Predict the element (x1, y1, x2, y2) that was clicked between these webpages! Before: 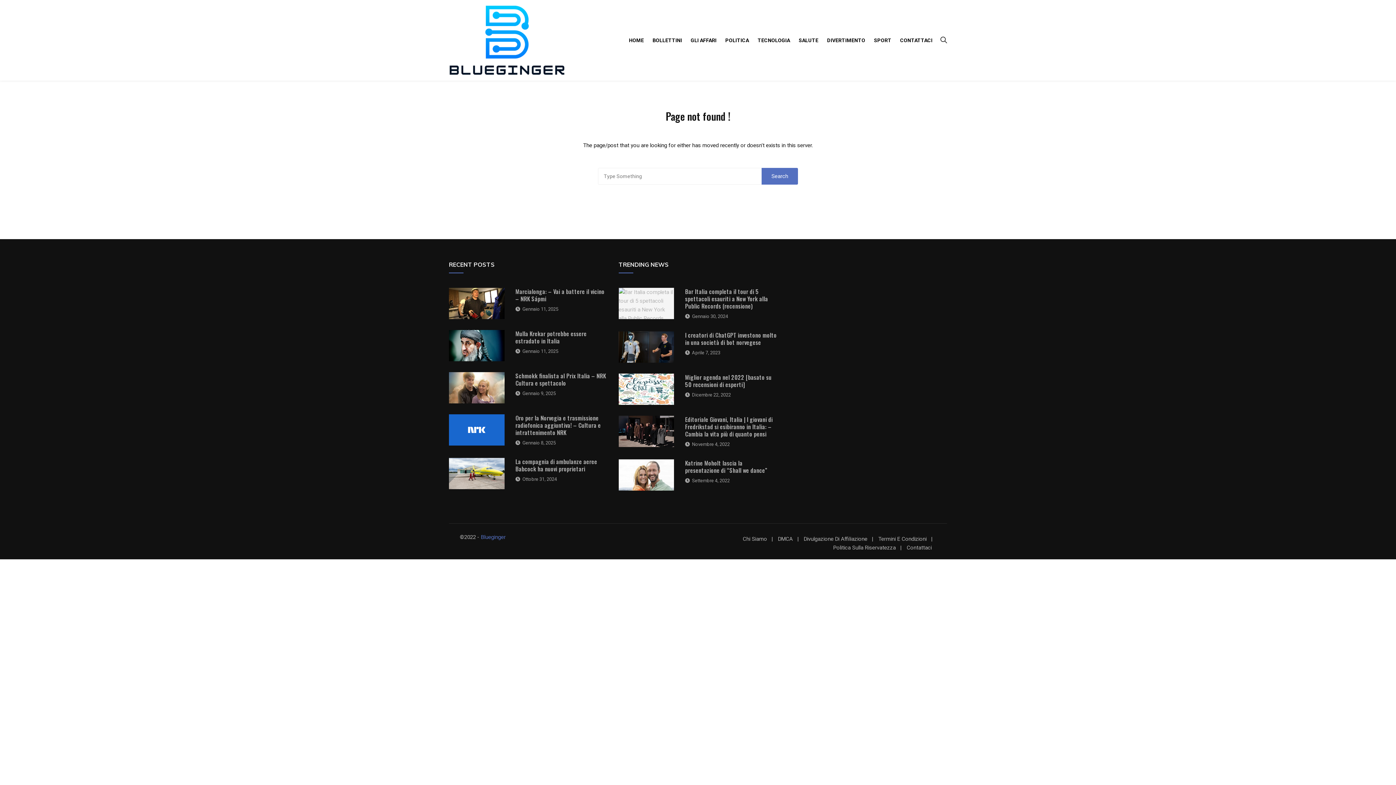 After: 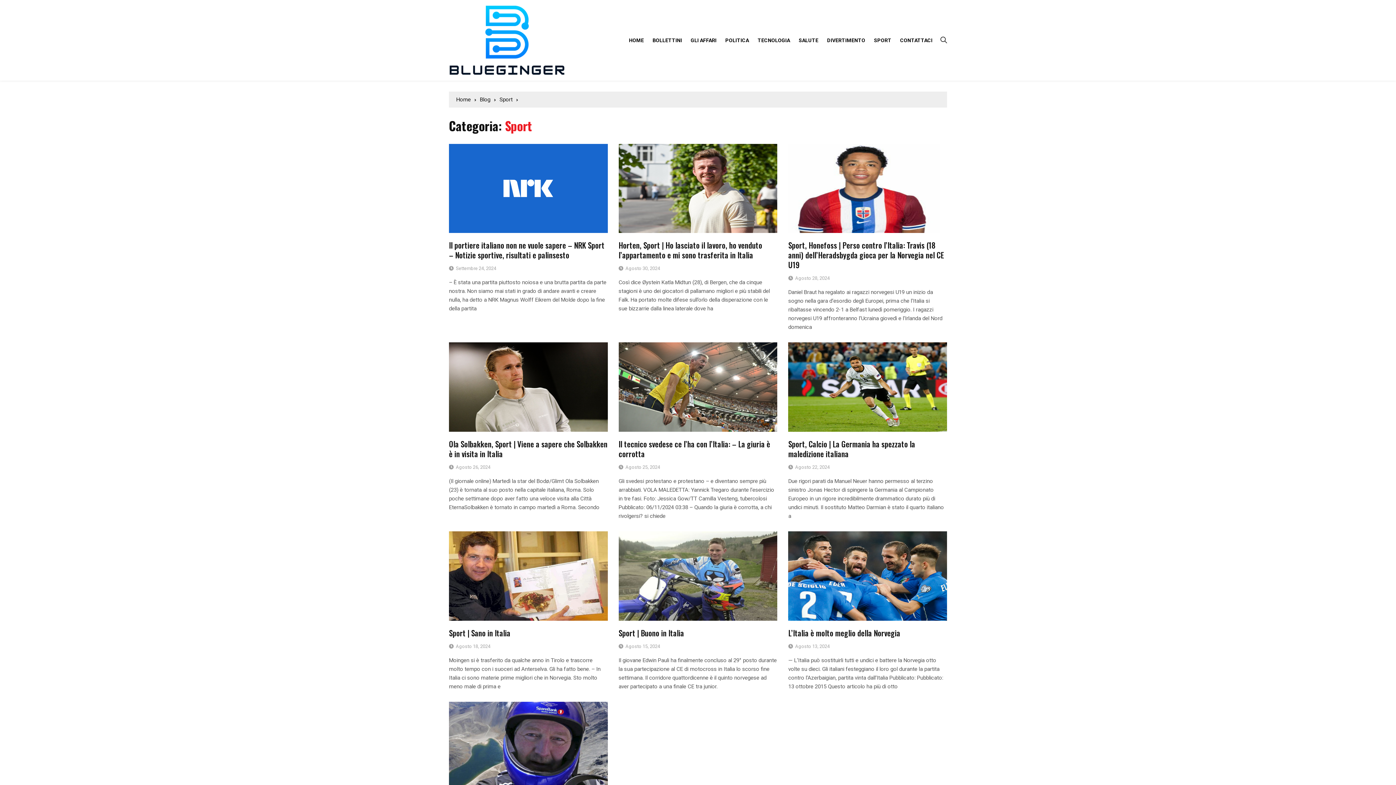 Action: label: SPORT bbox: (870, 29, 895, 51)